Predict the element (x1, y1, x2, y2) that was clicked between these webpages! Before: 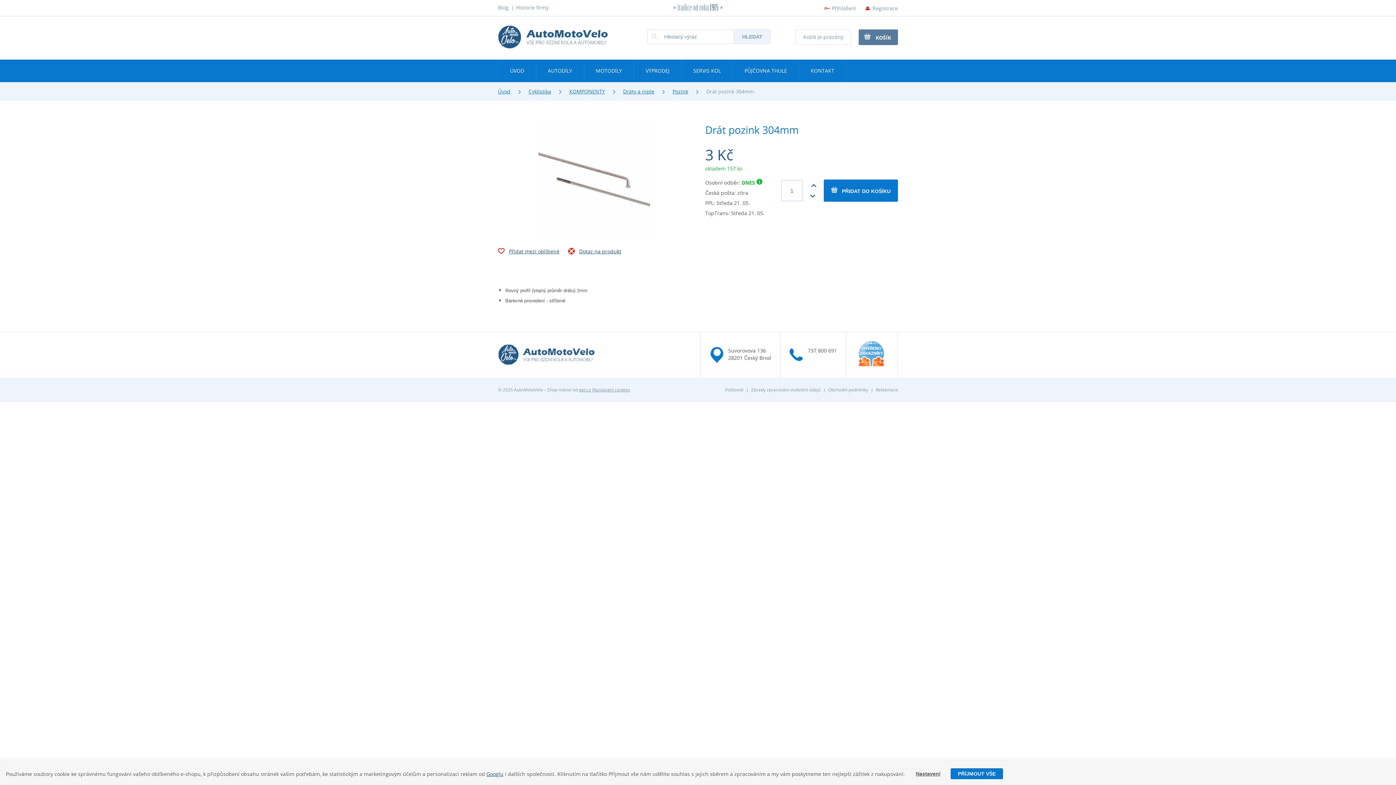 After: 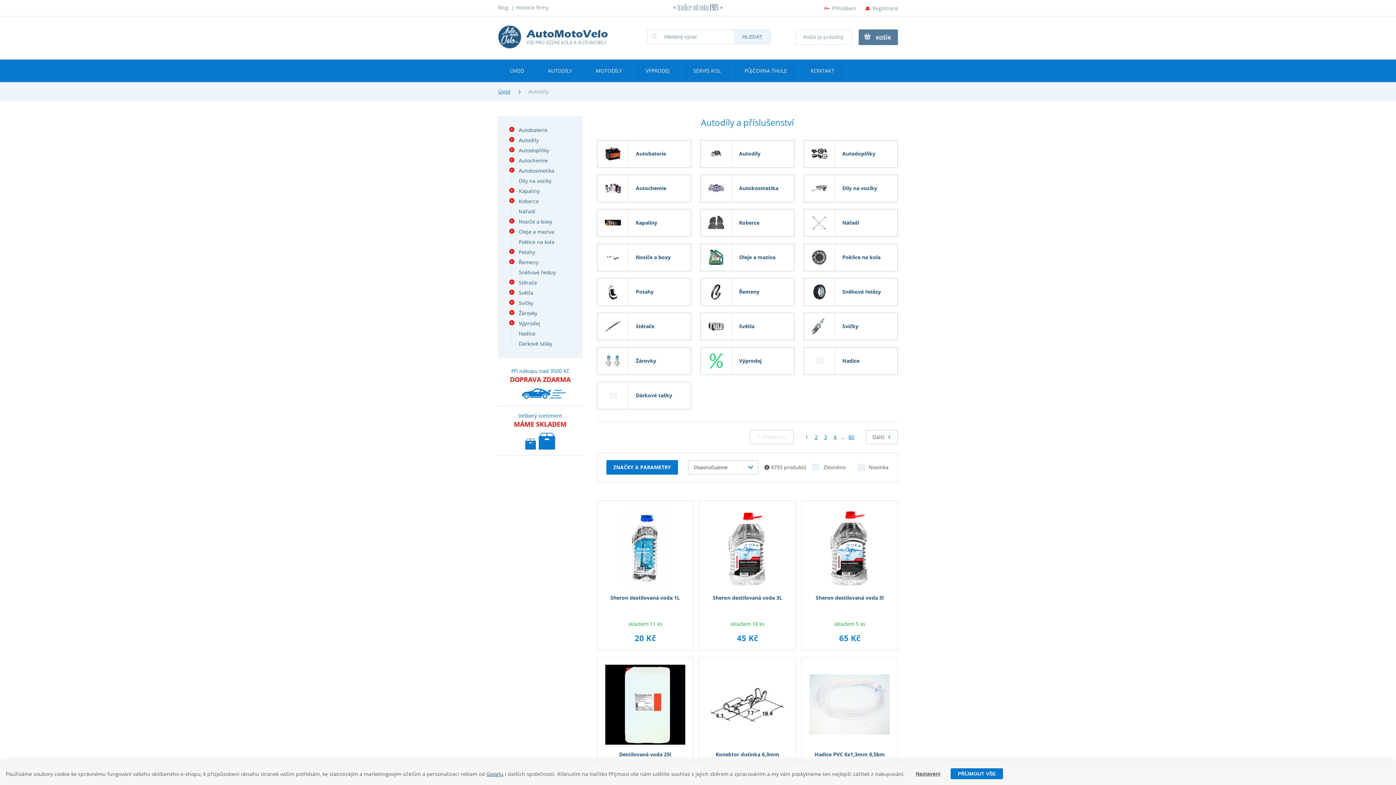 Action: label: AUTODÍLY bbox: (536, 59, 584, 82)